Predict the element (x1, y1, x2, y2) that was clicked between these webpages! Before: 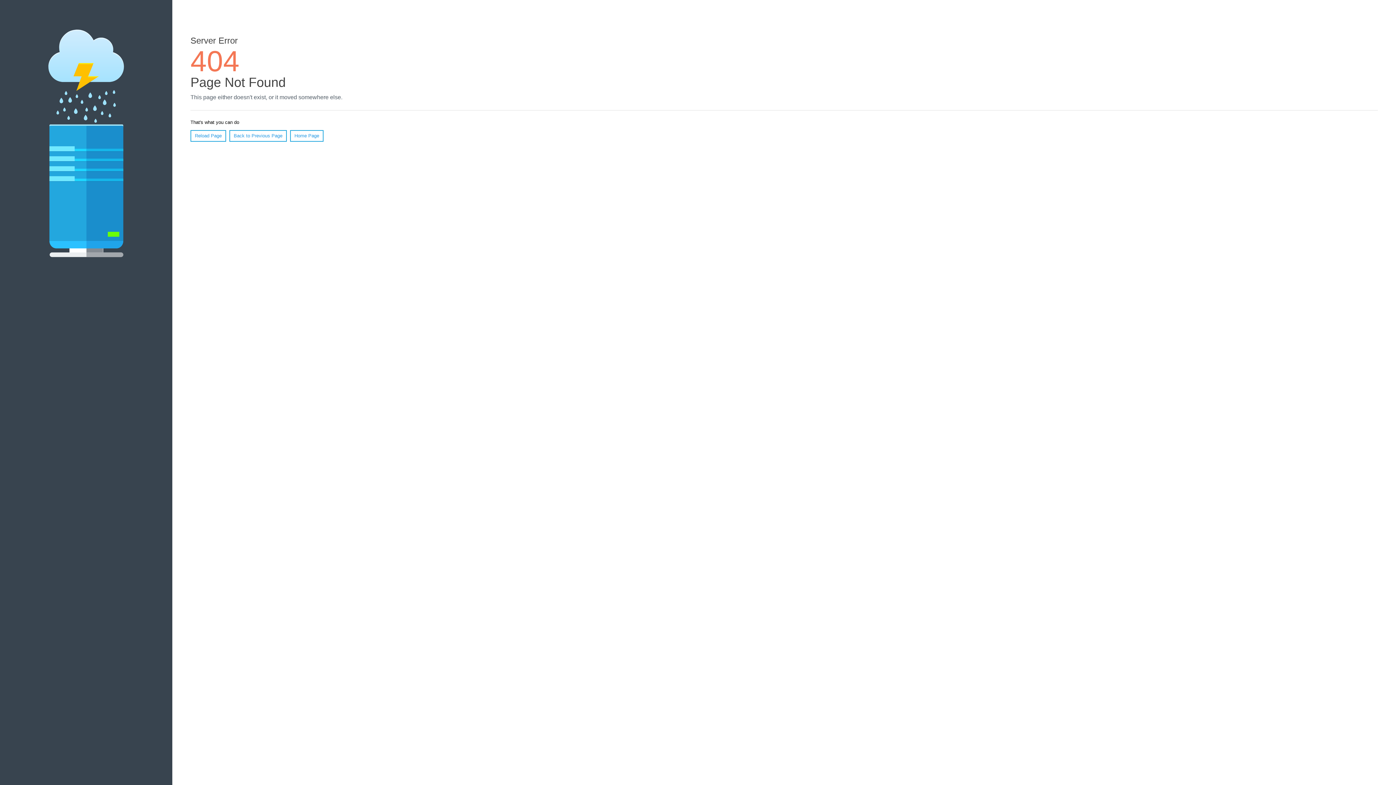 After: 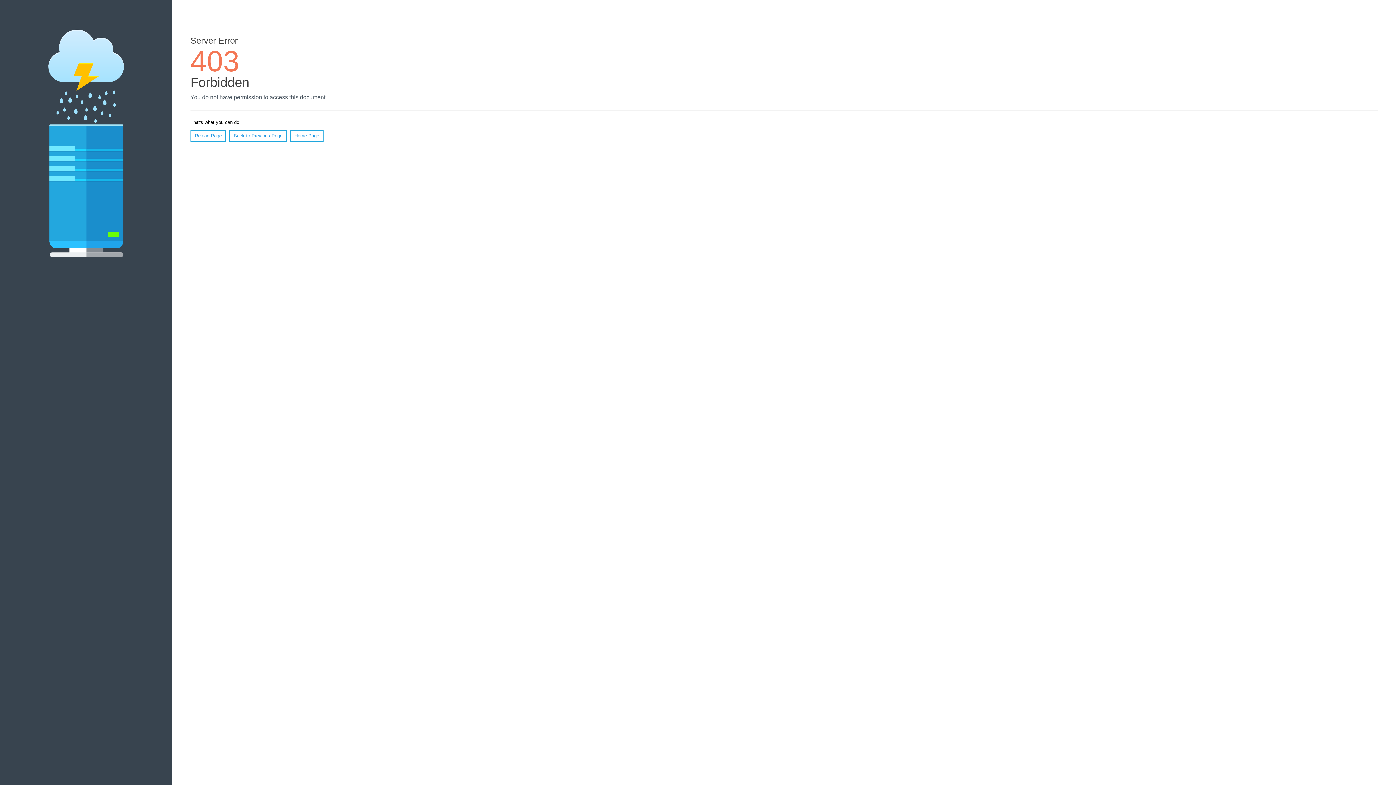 Action: label: Home Page bbox: (290, 130, 323, 141)